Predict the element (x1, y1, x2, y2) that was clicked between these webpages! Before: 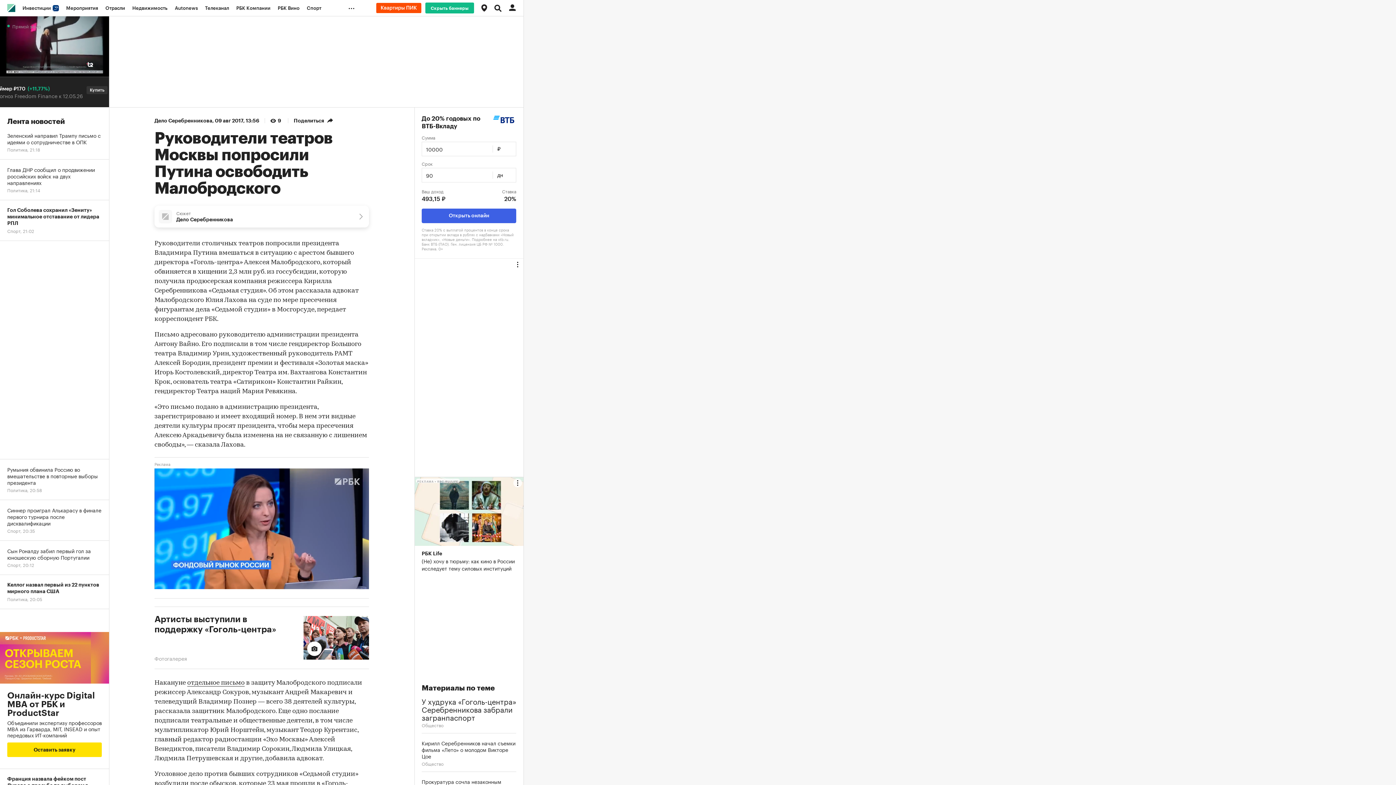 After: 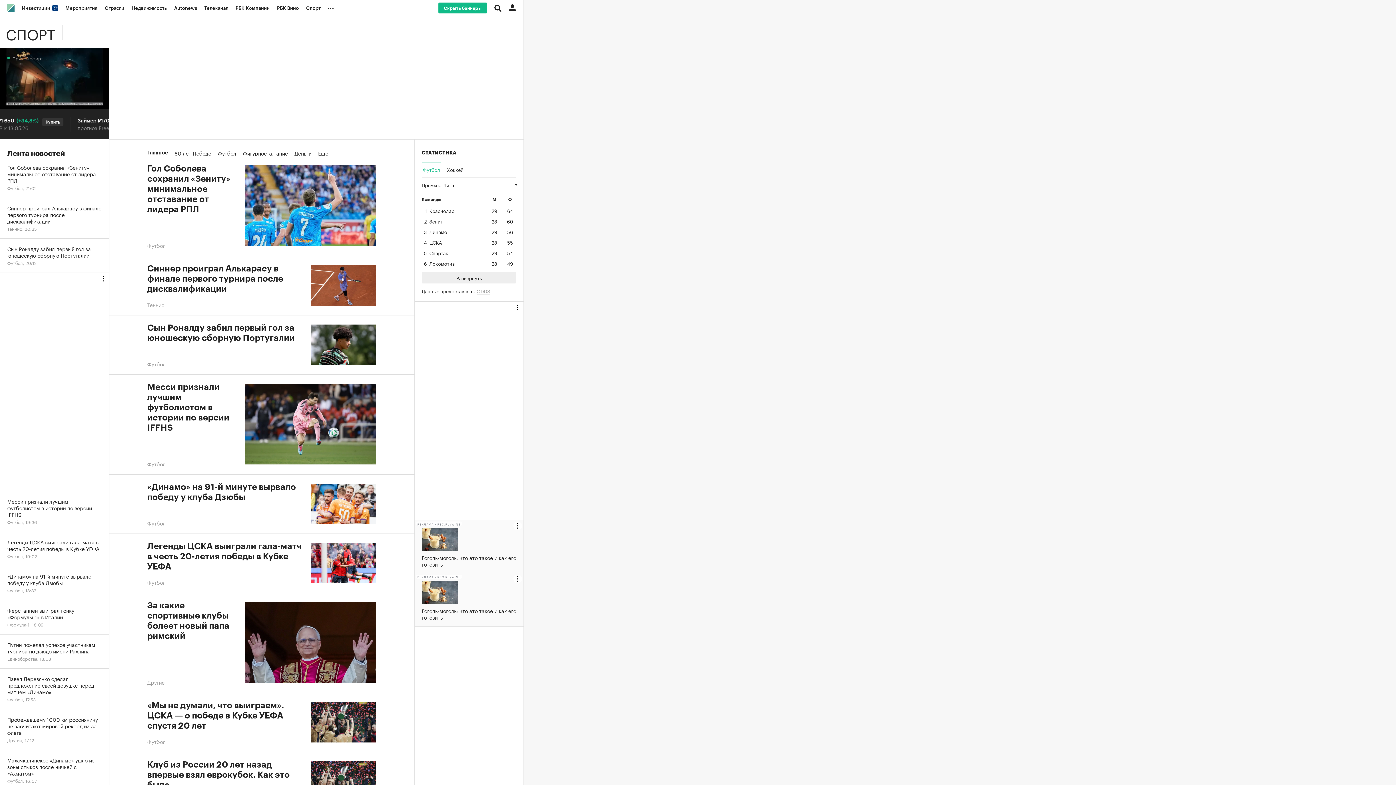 Action: bbox: (303, 0, 325, 16) label: Спорт